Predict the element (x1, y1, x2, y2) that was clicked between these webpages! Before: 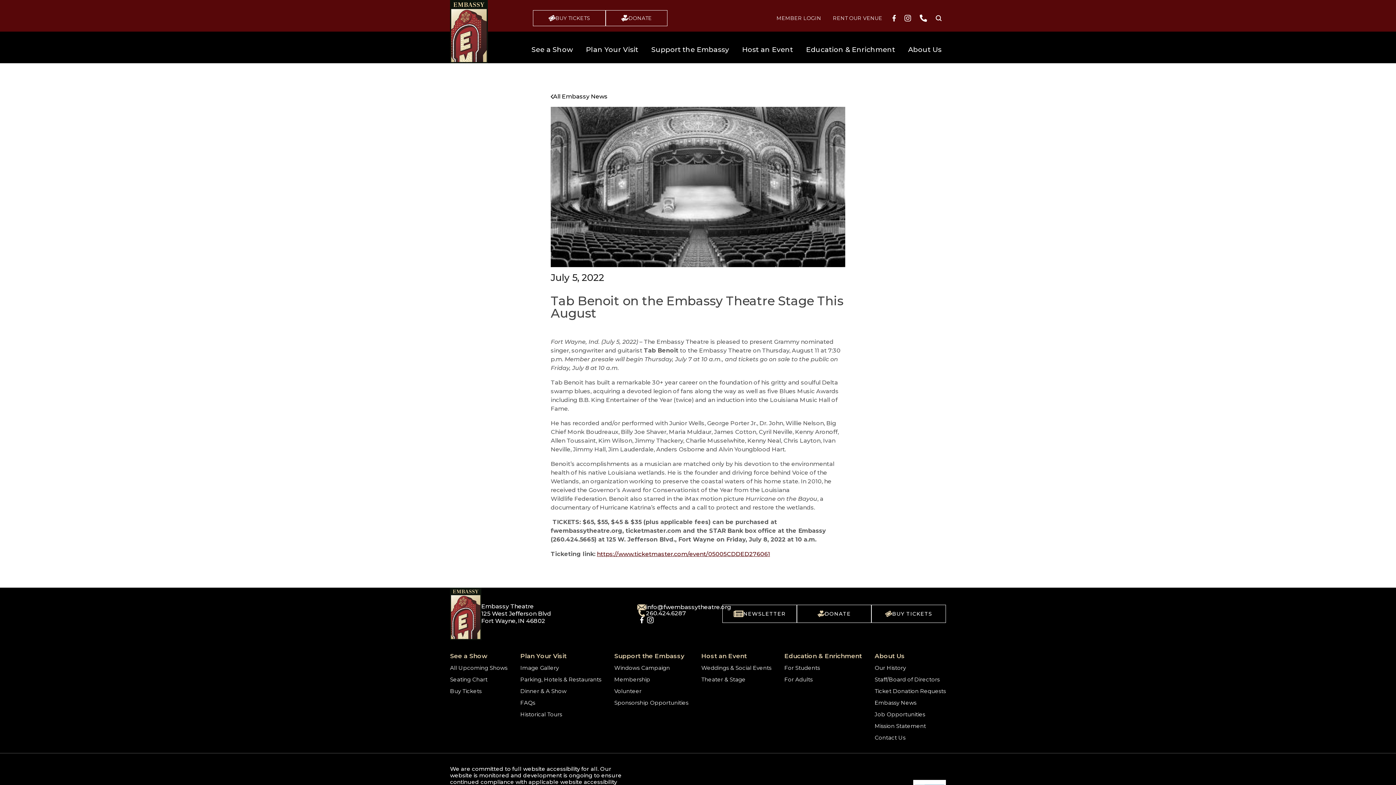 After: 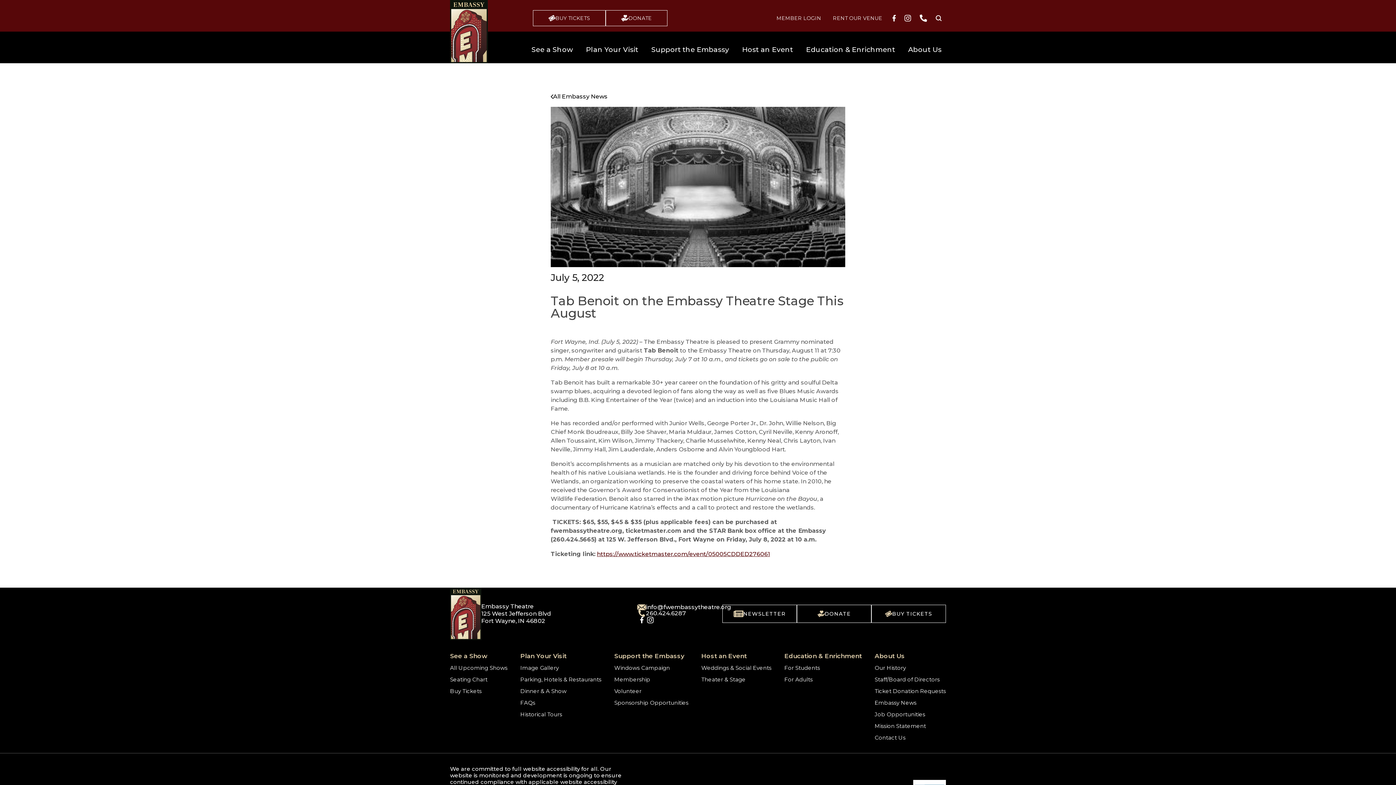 Action: bbox: (888, 10, 900, 25)